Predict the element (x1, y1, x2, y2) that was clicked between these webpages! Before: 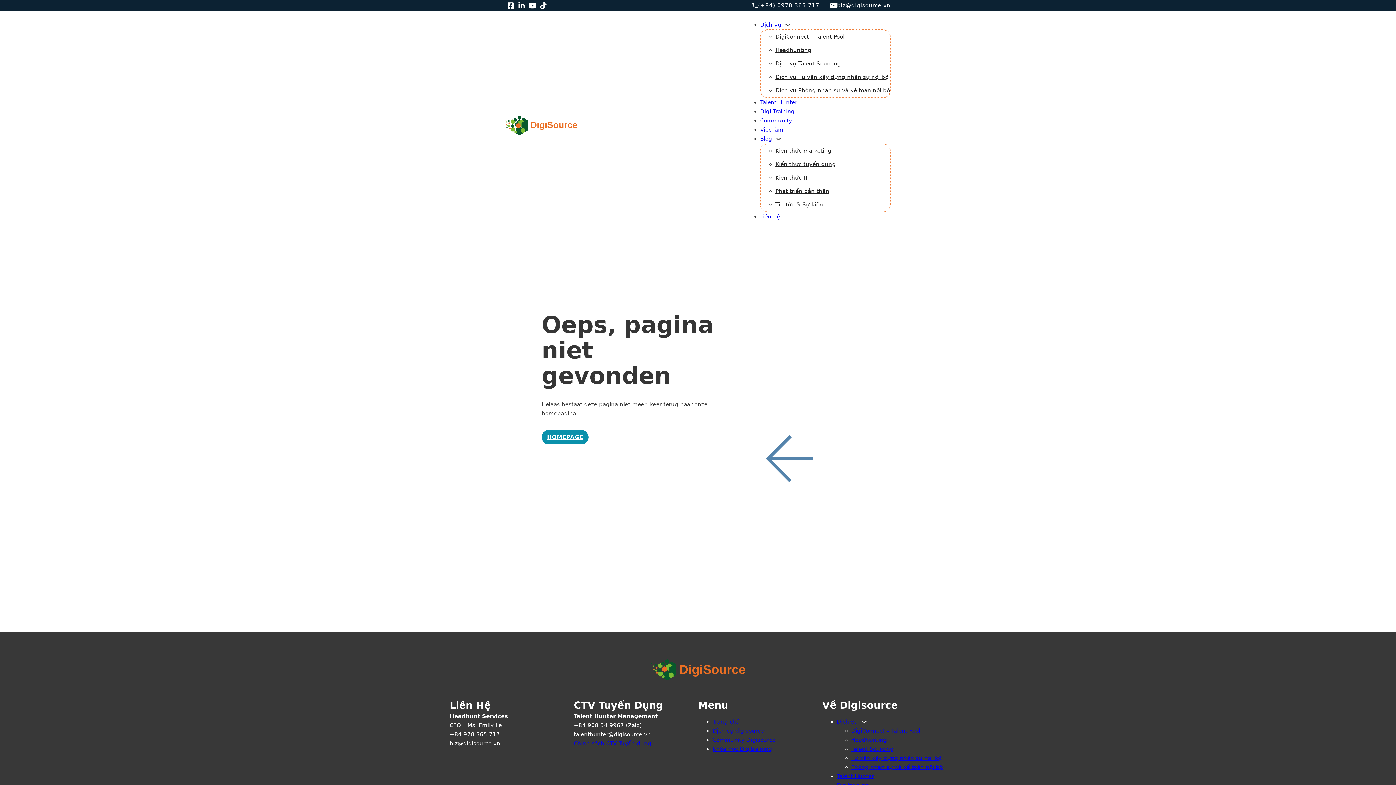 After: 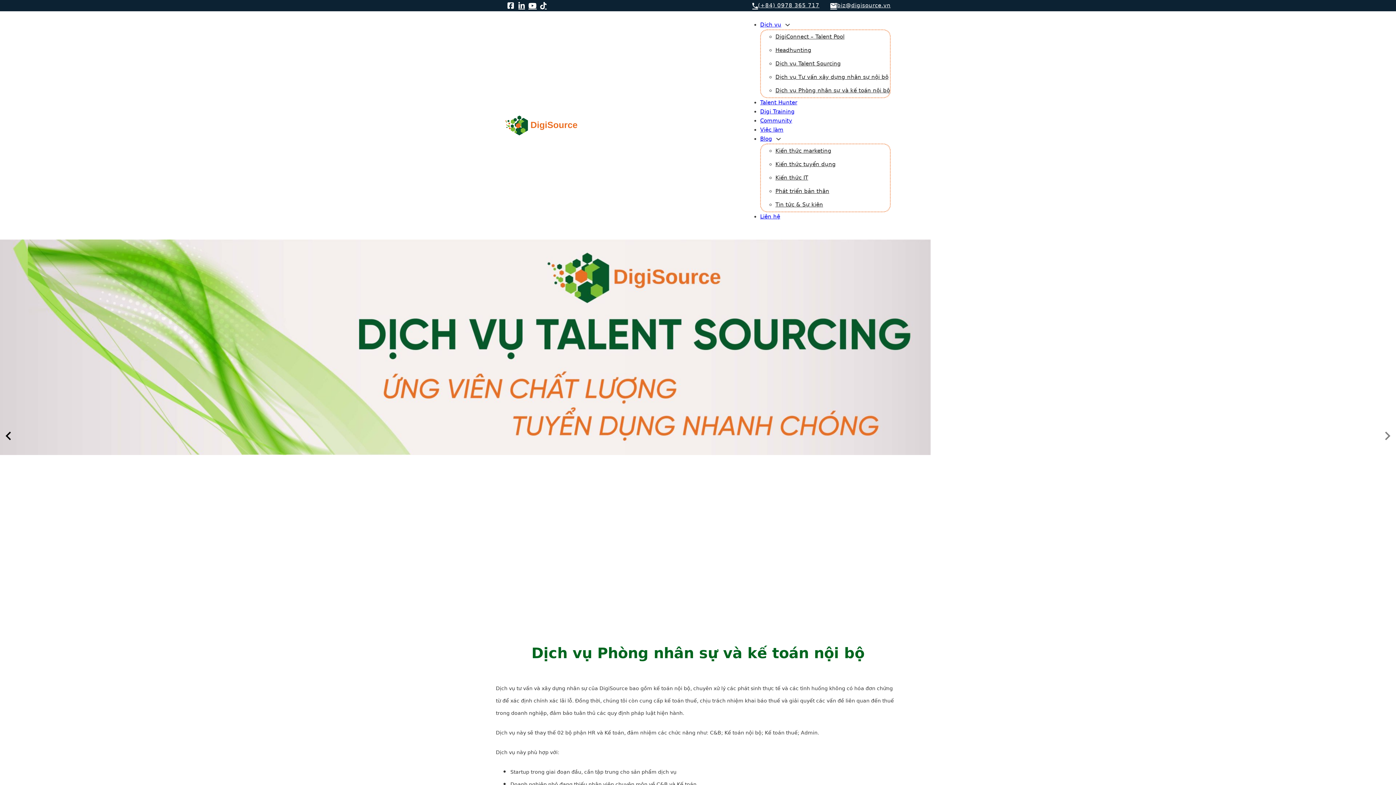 Action: bbox: (775, 87, 890, 93) label: Dịch vụ Phòng nhân sự và kế toán nội bộ